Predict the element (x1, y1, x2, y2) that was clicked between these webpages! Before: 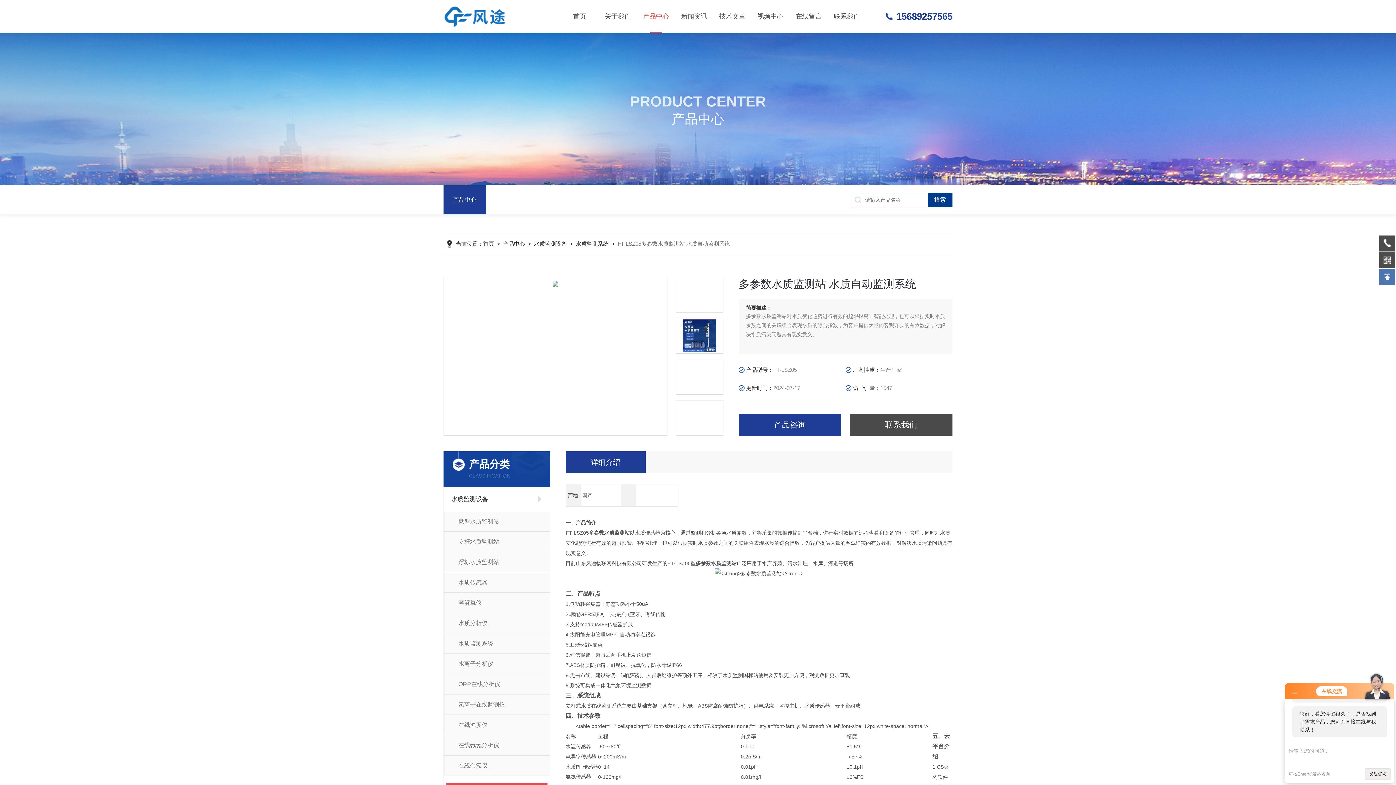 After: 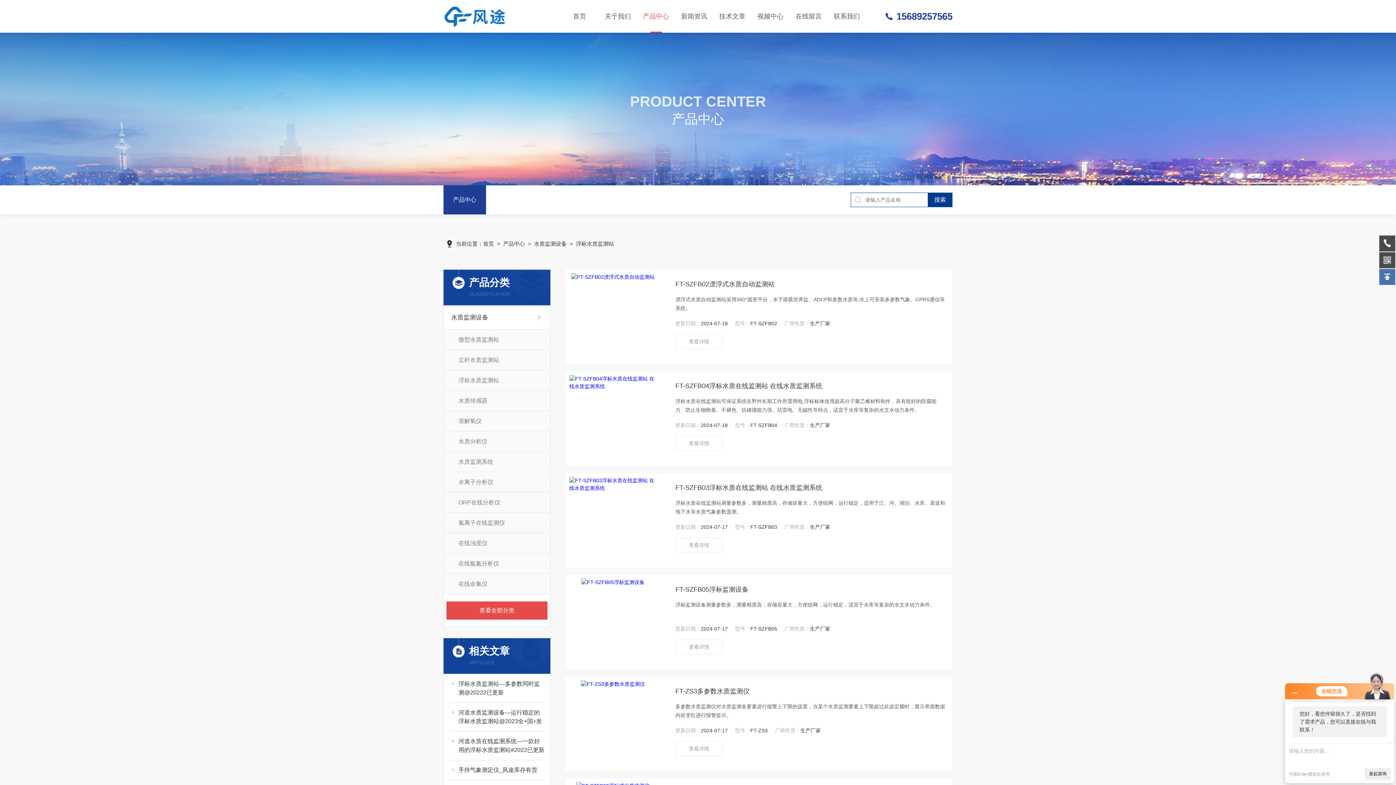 Action: bbox: (444, 552, 550, 572) label: 浮标水质监测站